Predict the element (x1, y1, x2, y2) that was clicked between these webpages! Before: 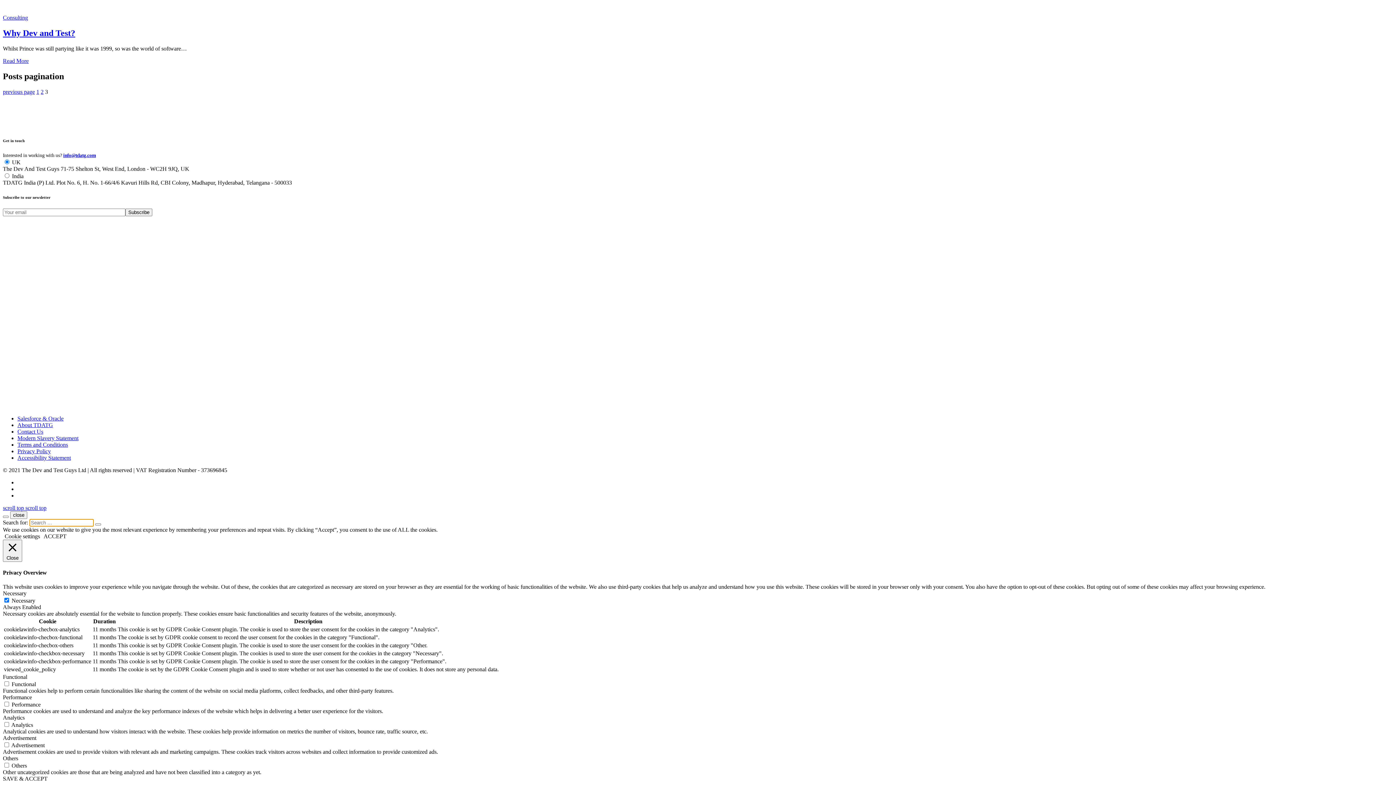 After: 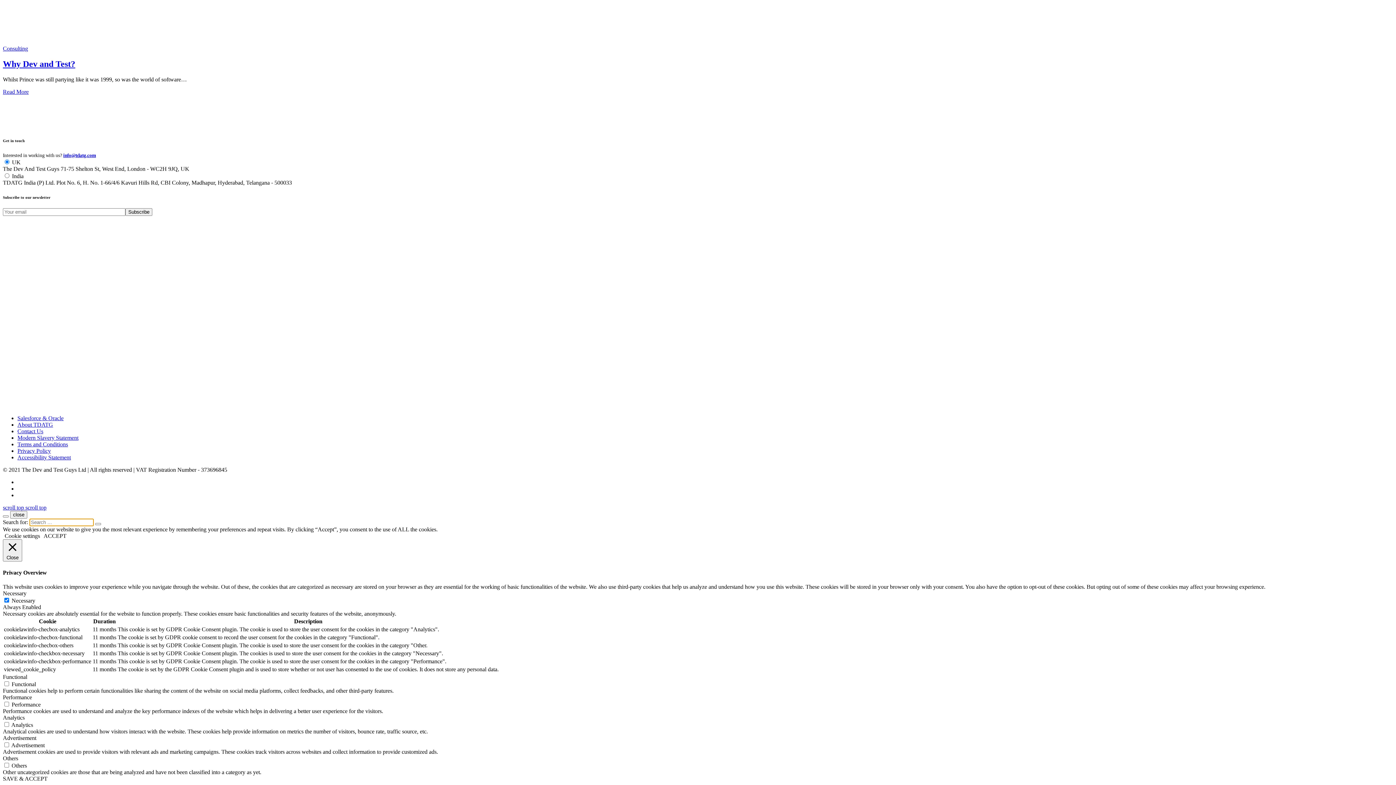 Action: bbox: (2, 14, 28, 20) label: Consulting